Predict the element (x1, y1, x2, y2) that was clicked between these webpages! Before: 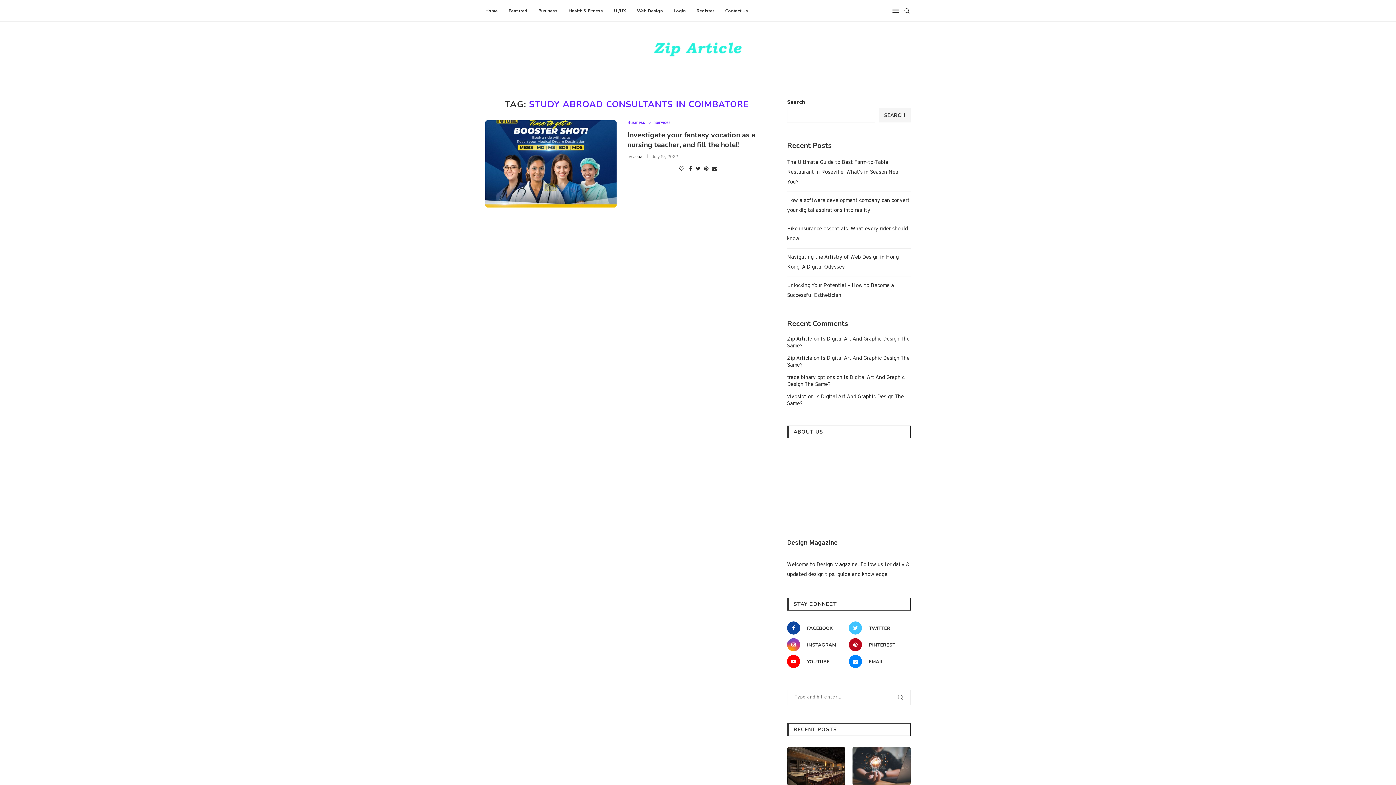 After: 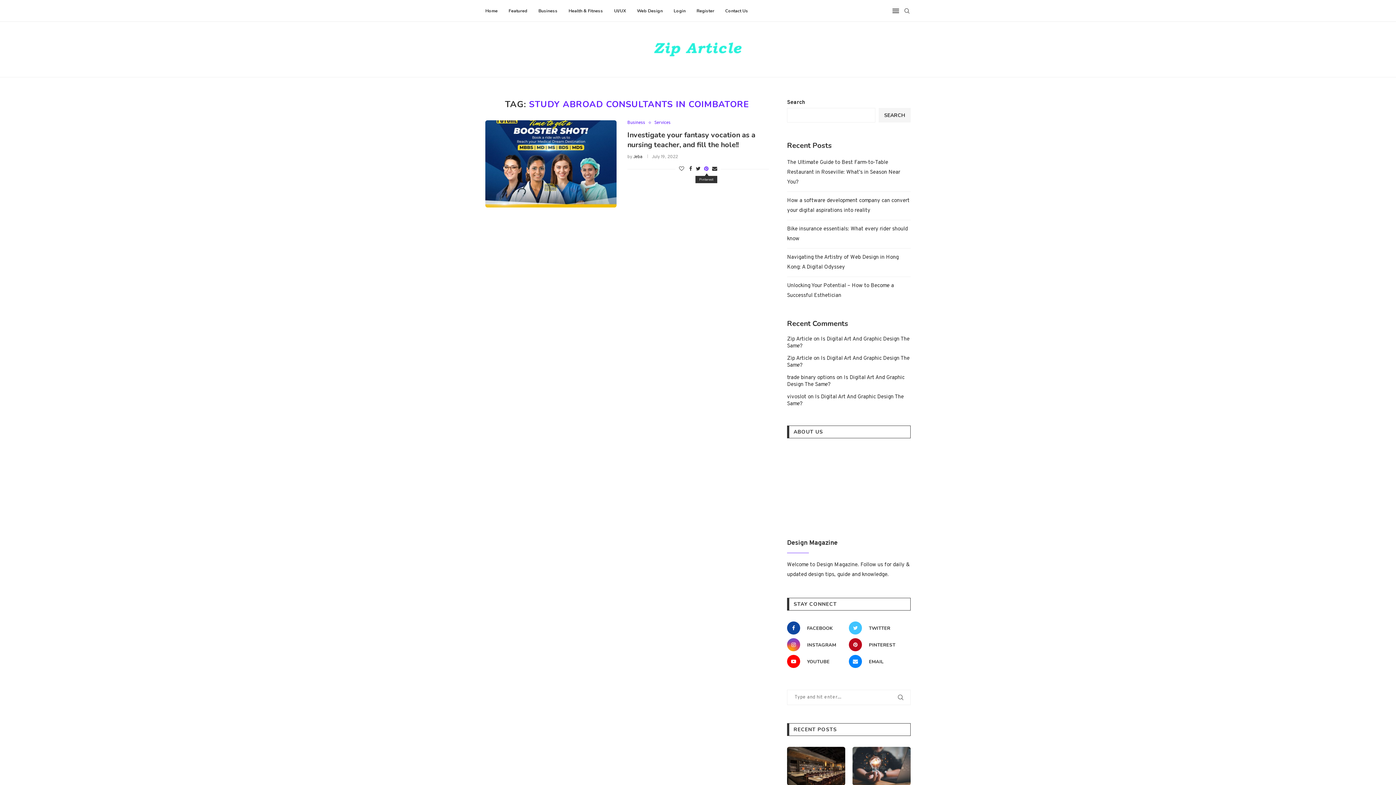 Action: label: Pin to Pinterest bbox: (704, 166, 708, 172)